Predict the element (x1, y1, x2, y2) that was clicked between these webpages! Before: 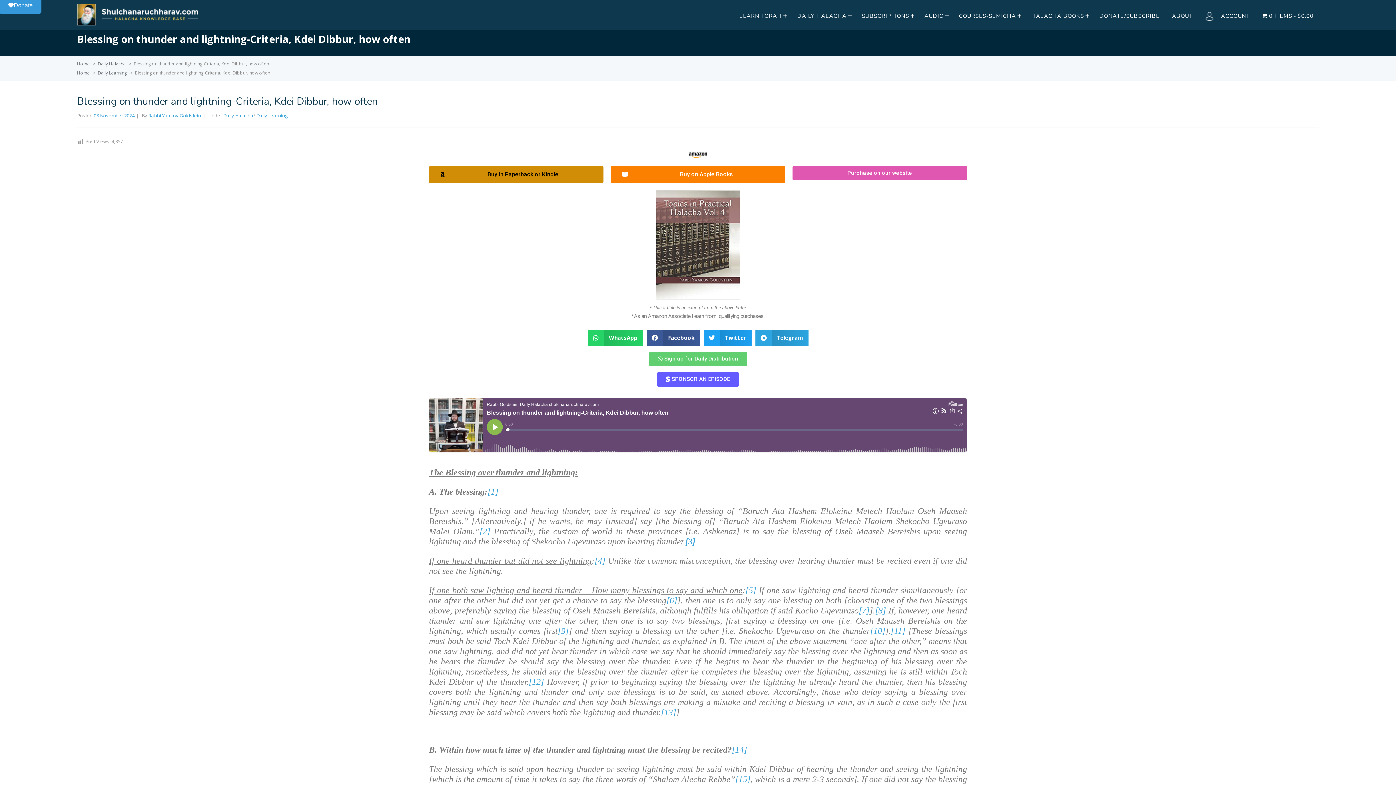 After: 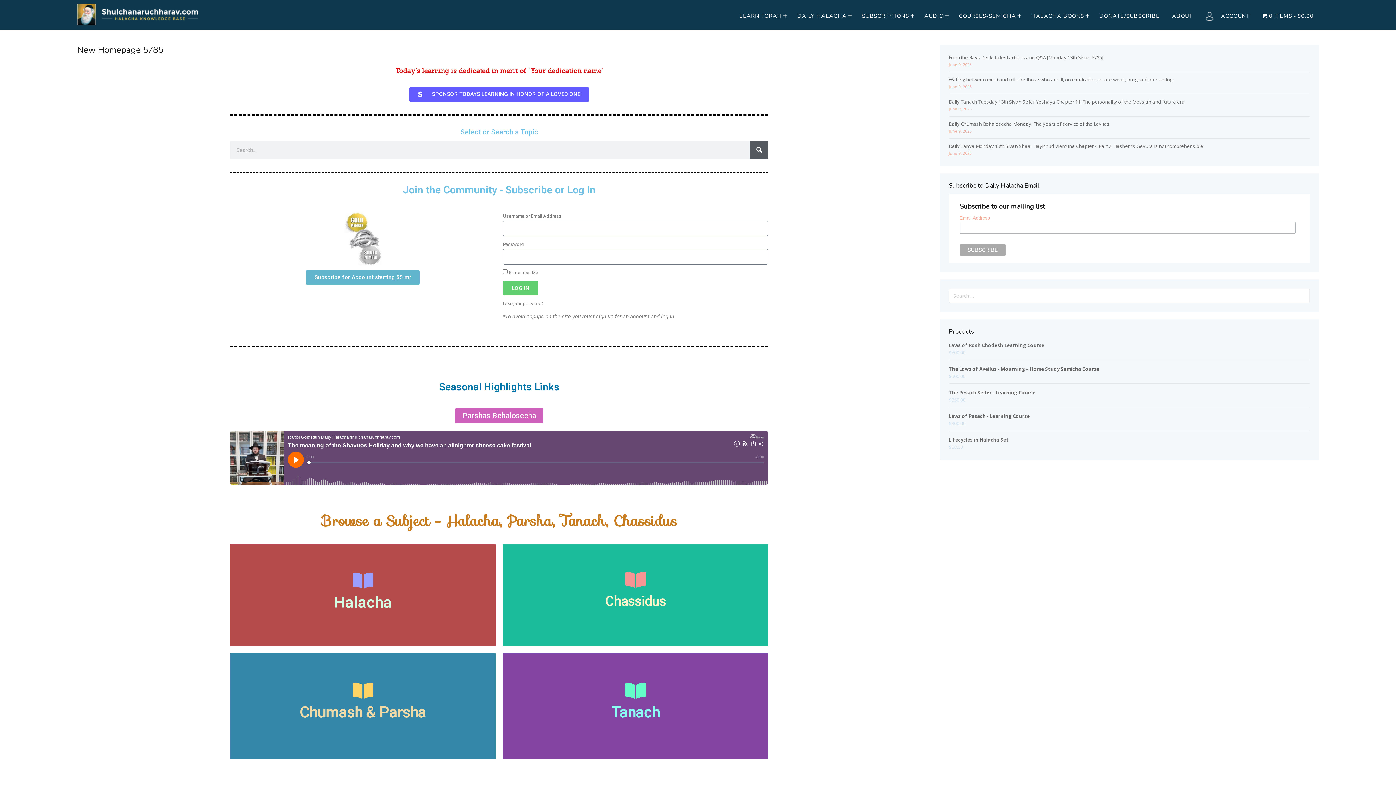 Action: bbox: (77, 21, 198, 29)